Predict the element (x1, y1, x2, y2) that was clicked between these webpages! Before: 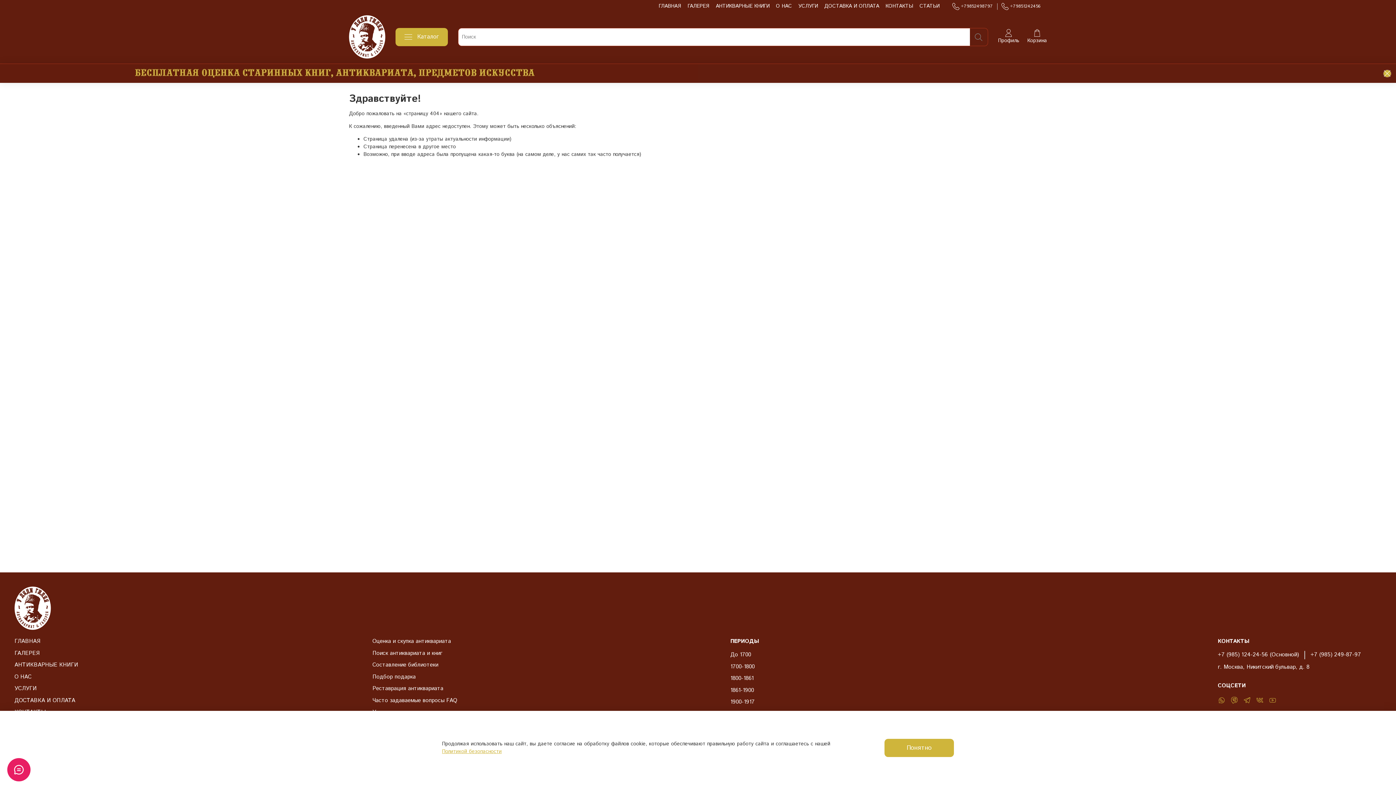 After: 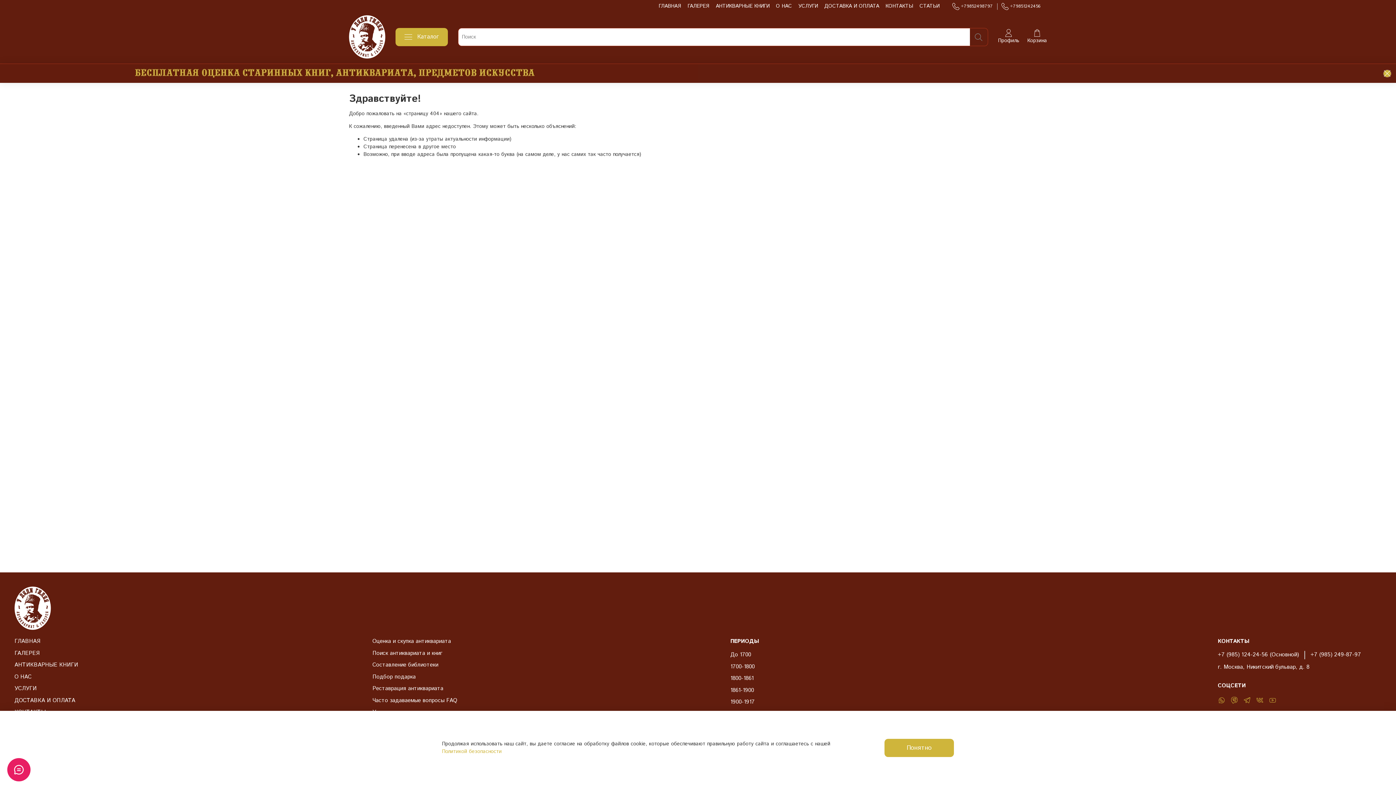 Action: bbox: (442, 748, 501, 755) label: Политикой безопасности